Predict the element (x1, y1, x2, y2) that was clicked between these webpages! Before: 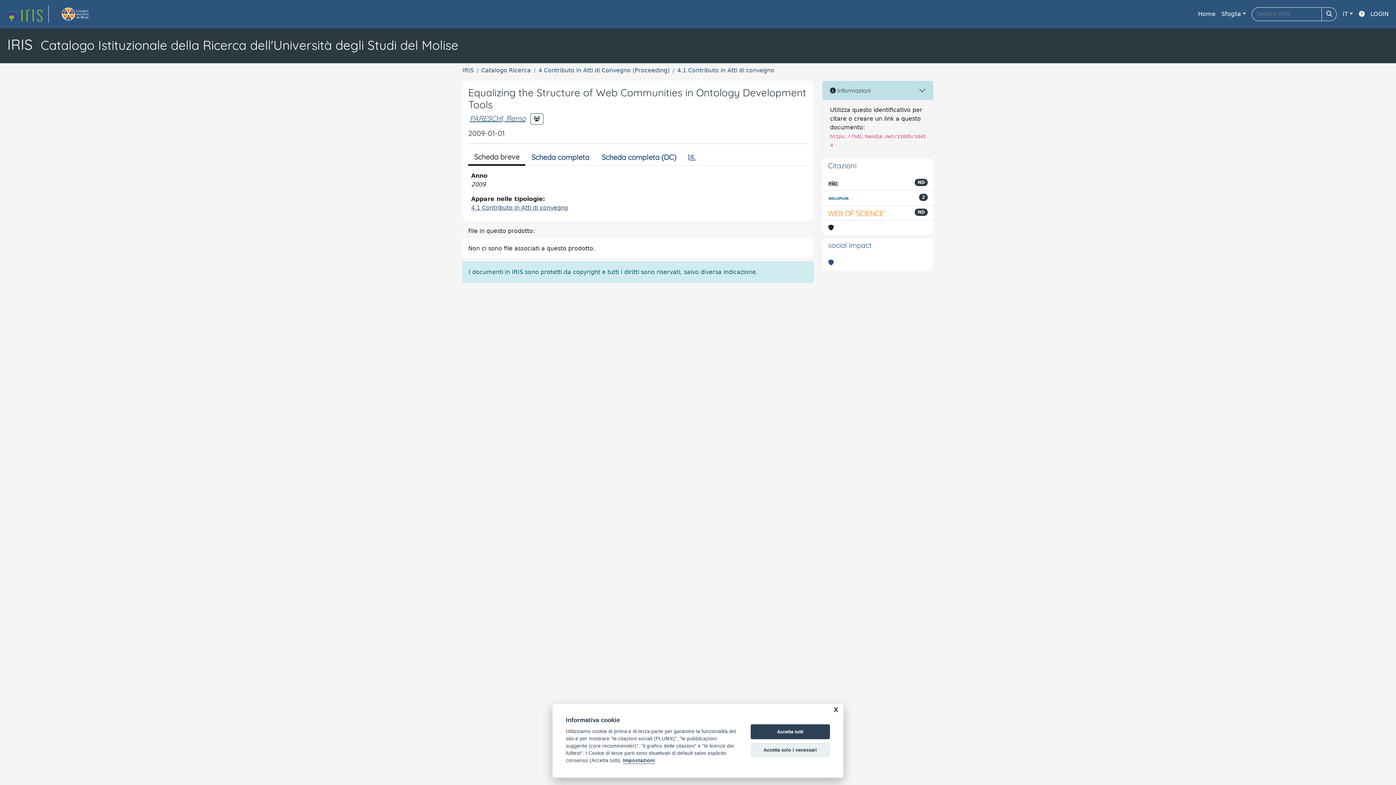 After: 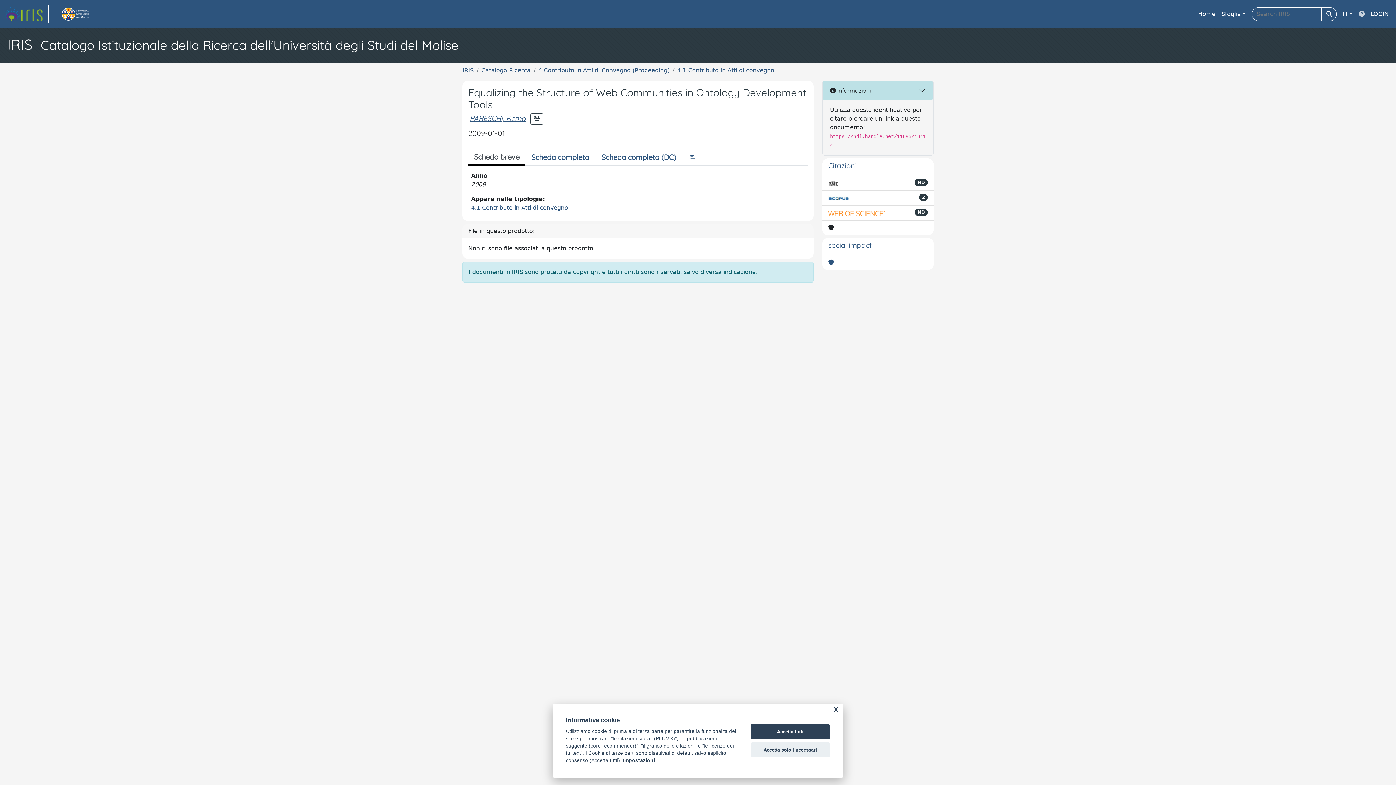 Action: bbox: (1356, 6, 1368, 21)